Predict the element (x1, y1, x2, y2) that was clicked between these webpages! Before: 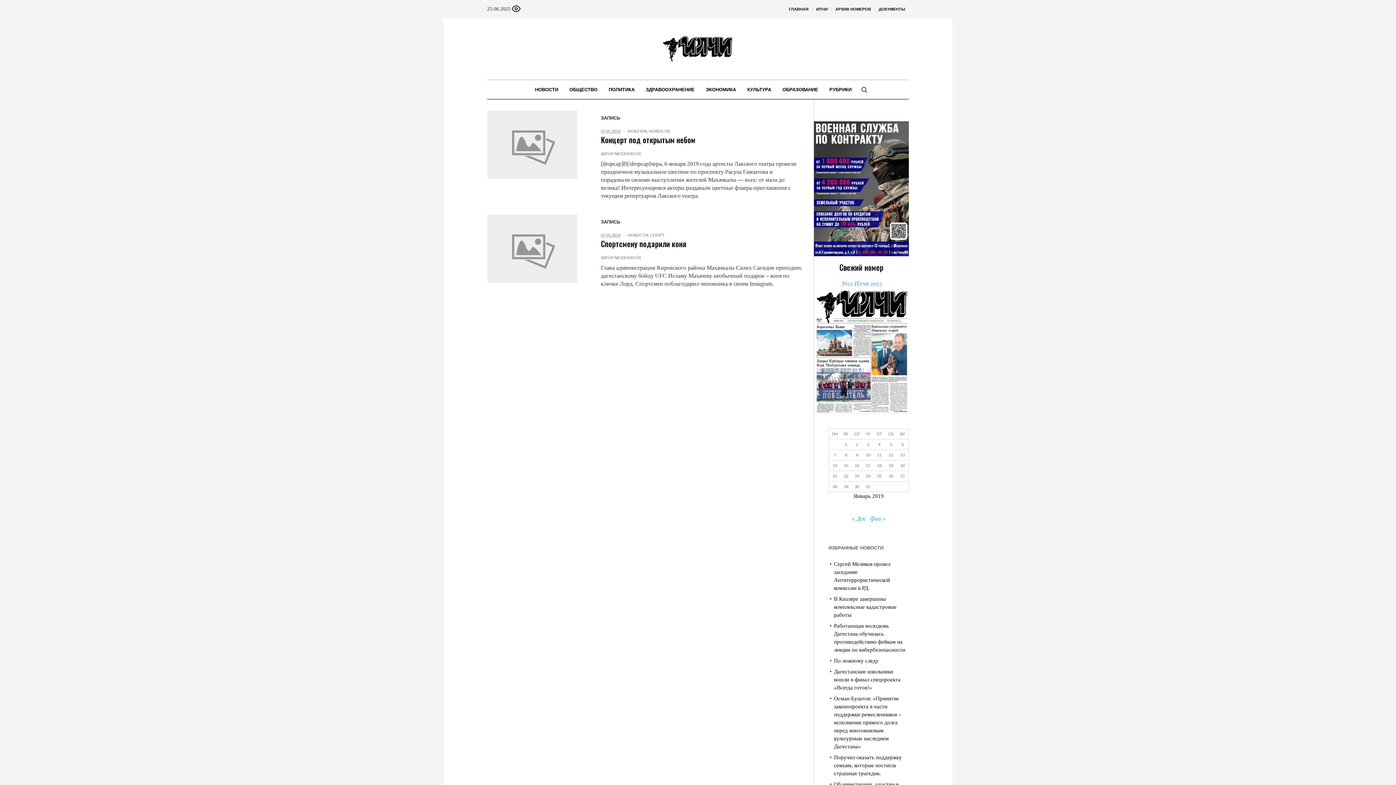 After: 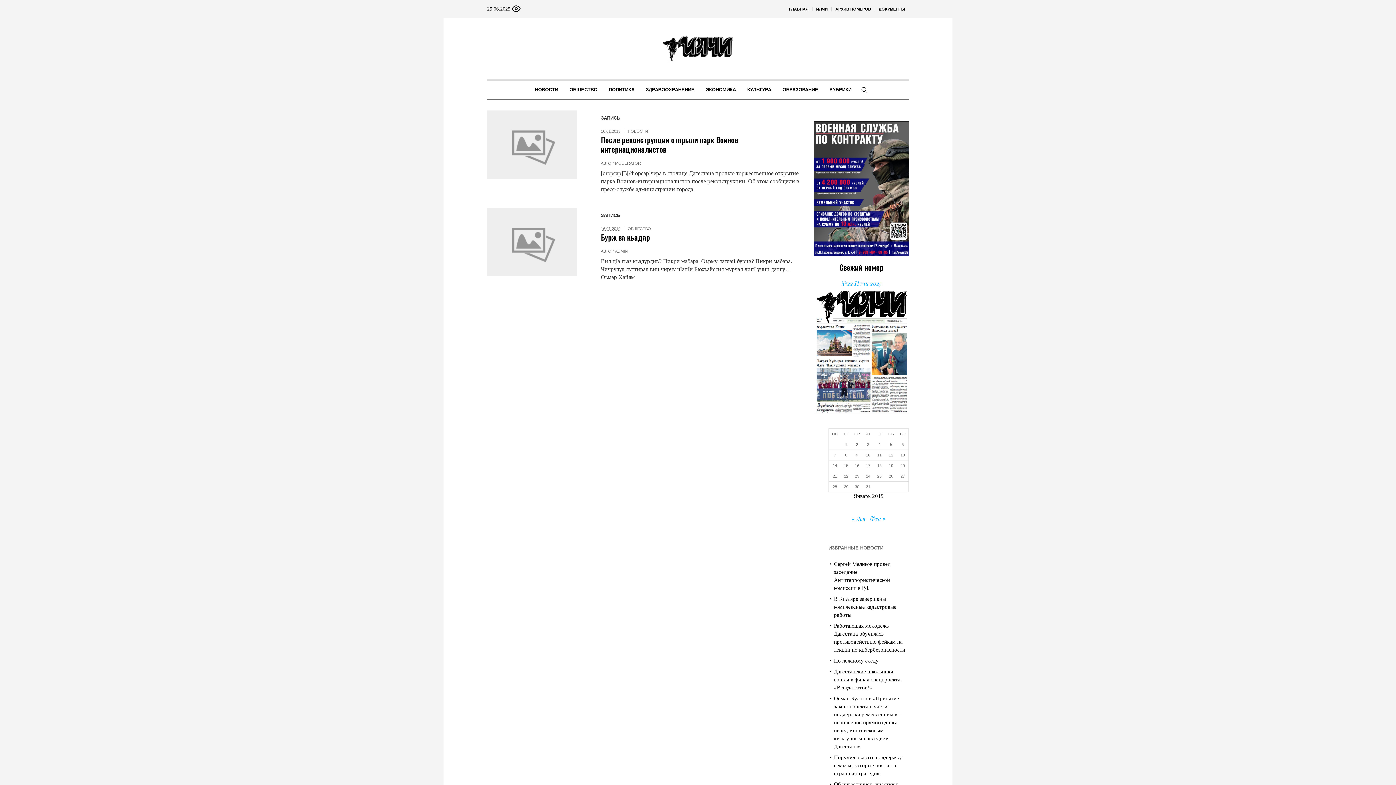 Action: bbox: (855, 463, 859, 467) label: Записи, опубликованные 16.01.2019